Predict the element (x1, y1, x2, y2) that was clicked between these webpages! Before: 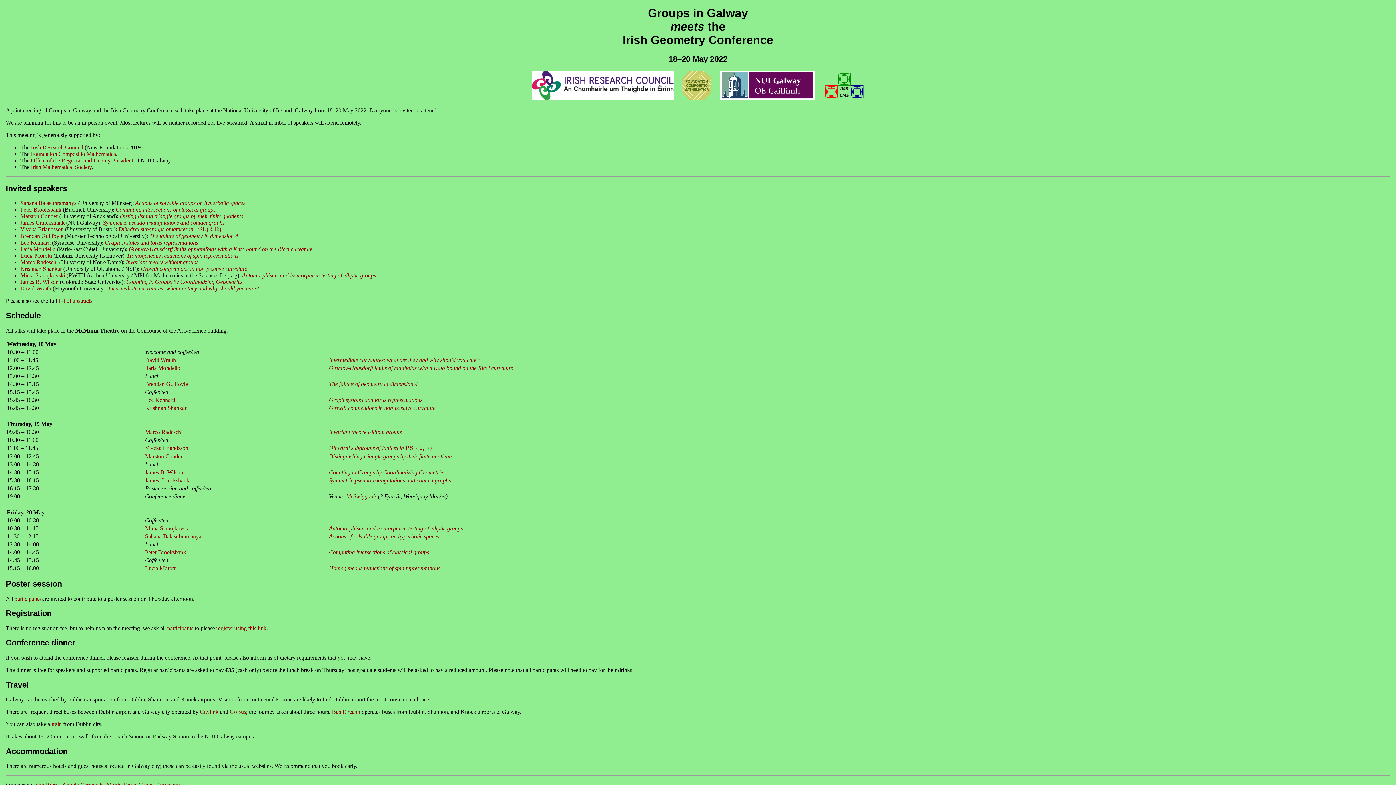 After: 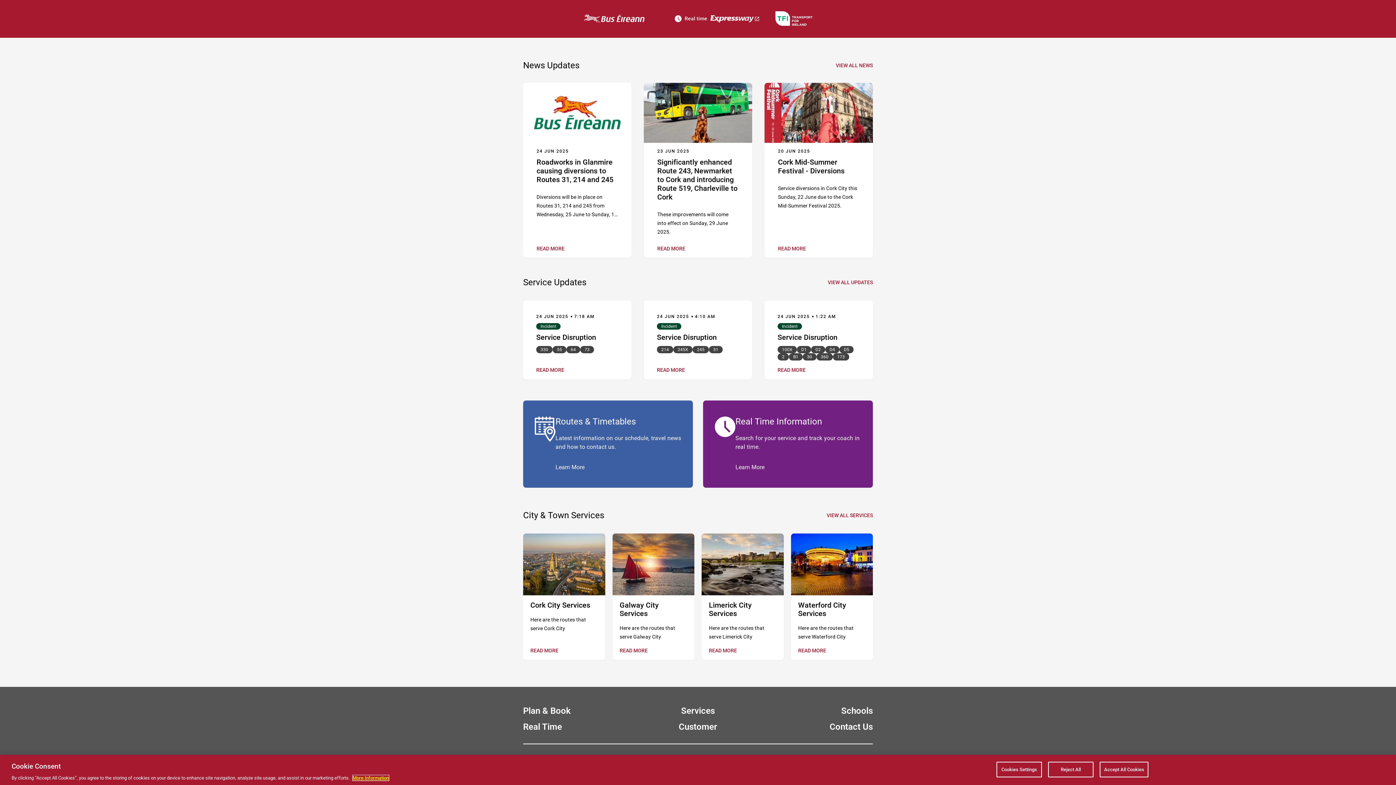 Action: label: Bus Éireann bbox: (332, 709, 360, 715)